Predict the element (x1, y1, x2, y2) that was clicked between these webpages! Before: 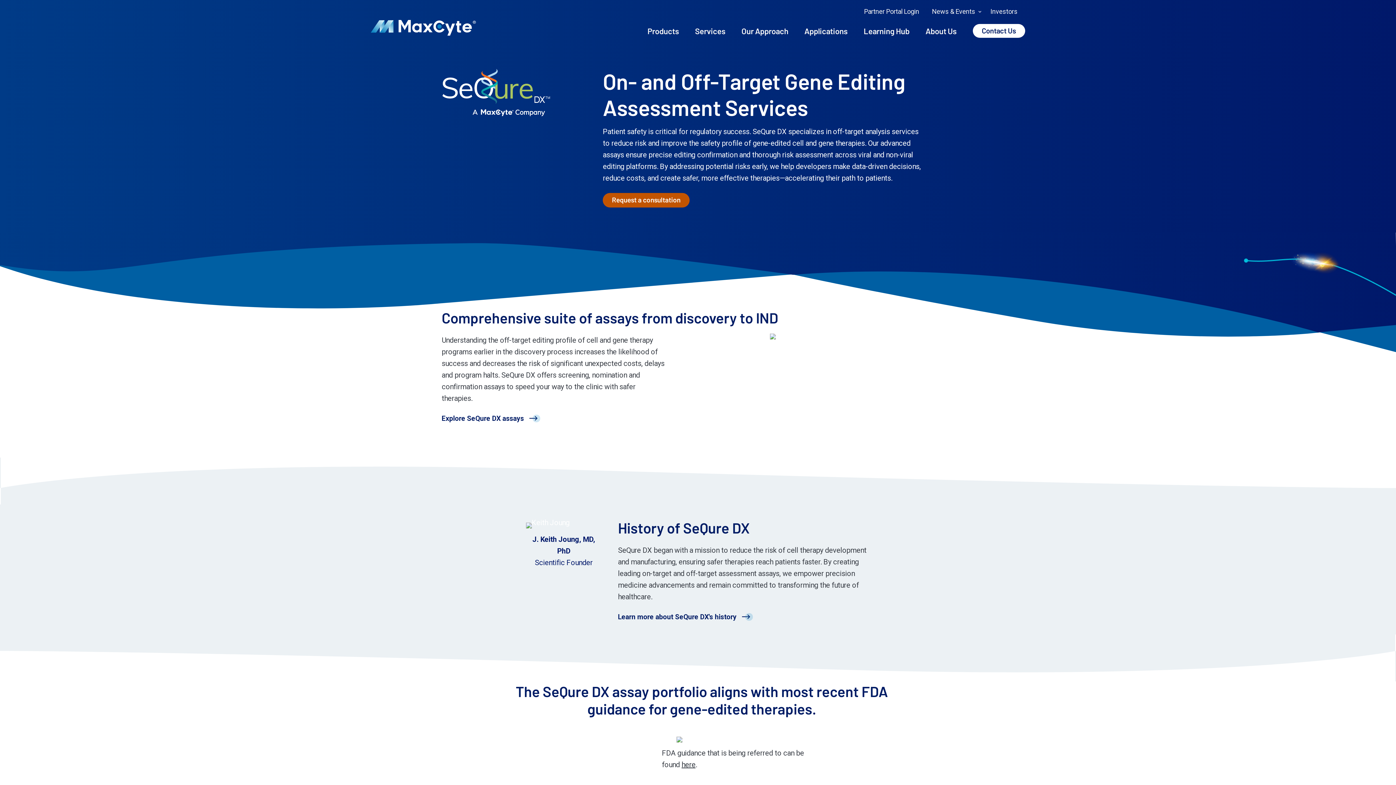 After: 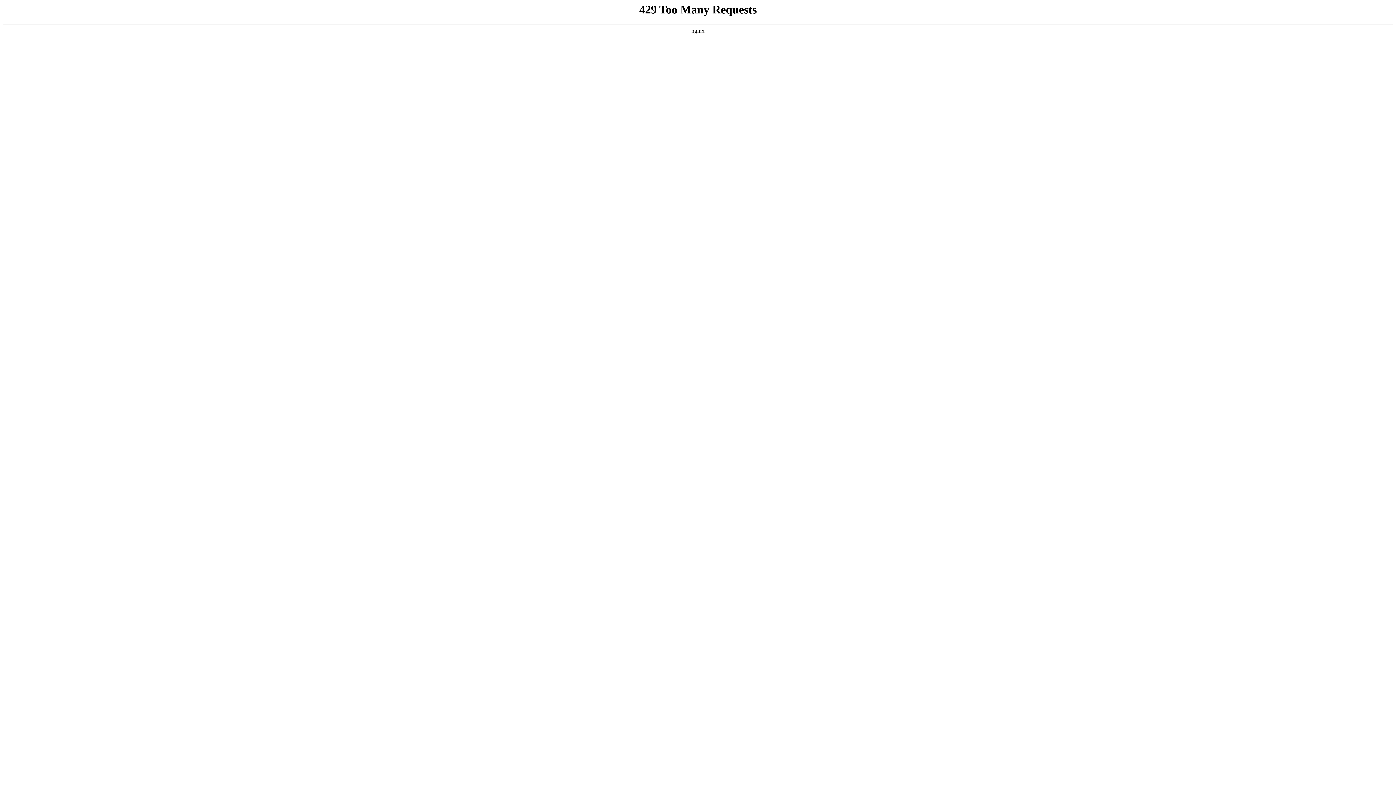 Action: bbox: (917, 23, 964, 38) label: About Us